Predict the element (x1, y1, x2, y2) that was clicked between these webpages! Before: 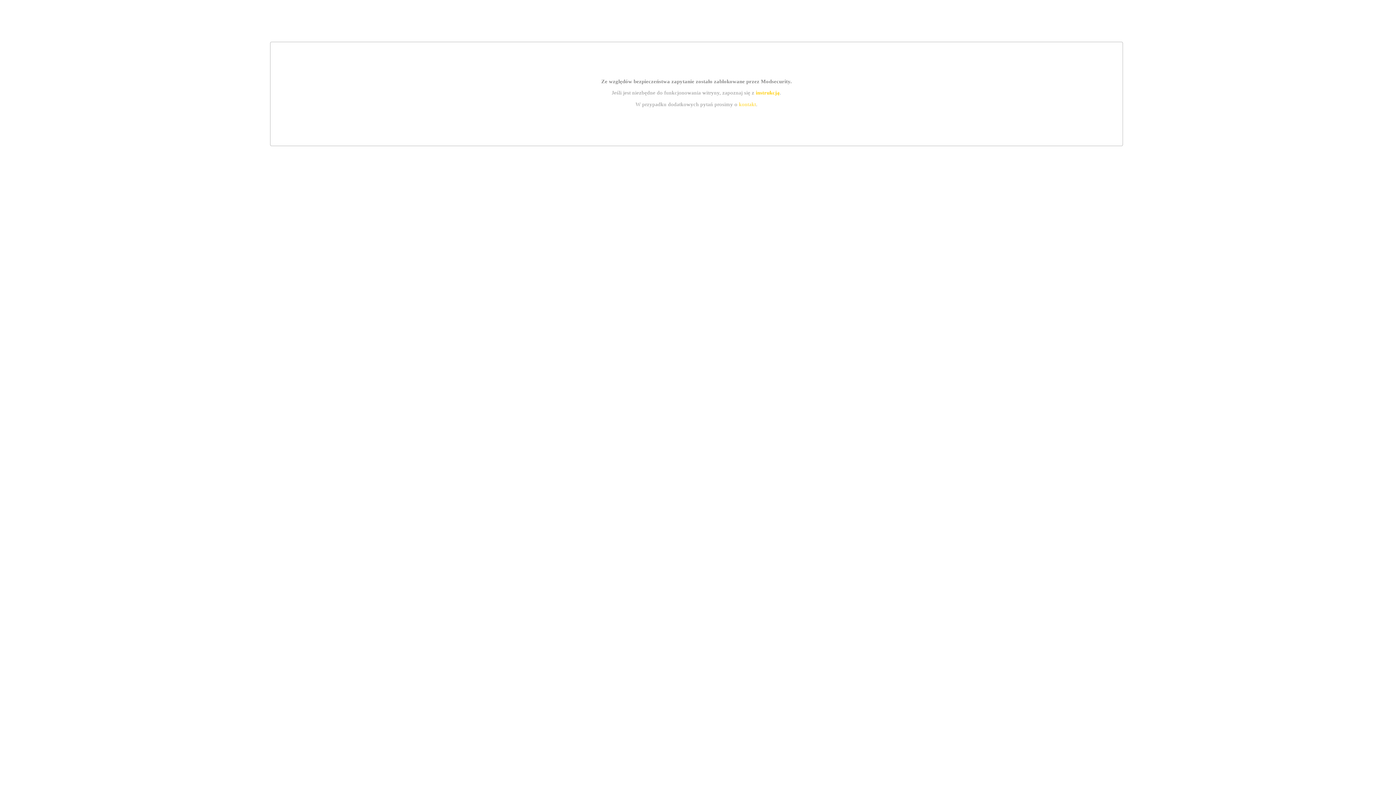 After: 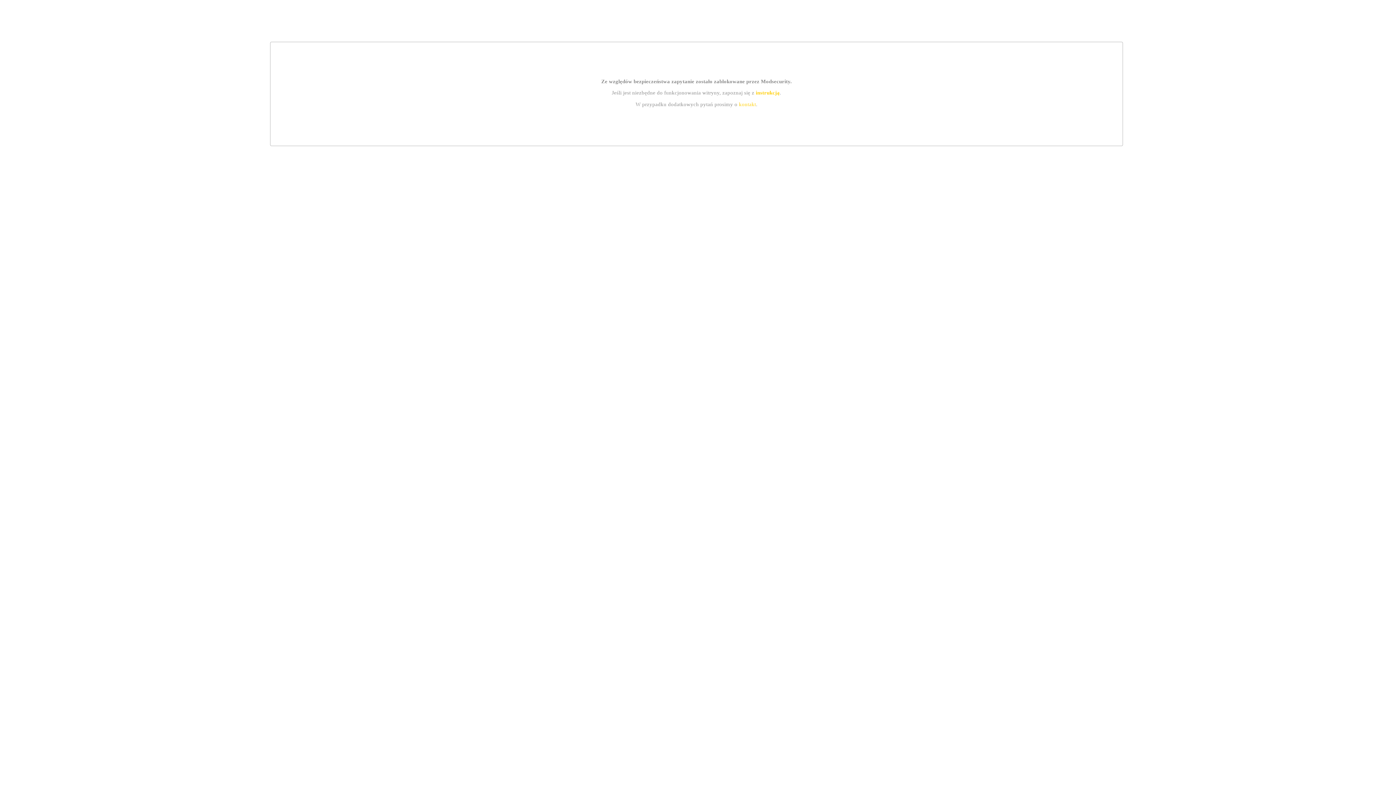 Action: bbox: (755, 89, 779, 95) label: instrukcją